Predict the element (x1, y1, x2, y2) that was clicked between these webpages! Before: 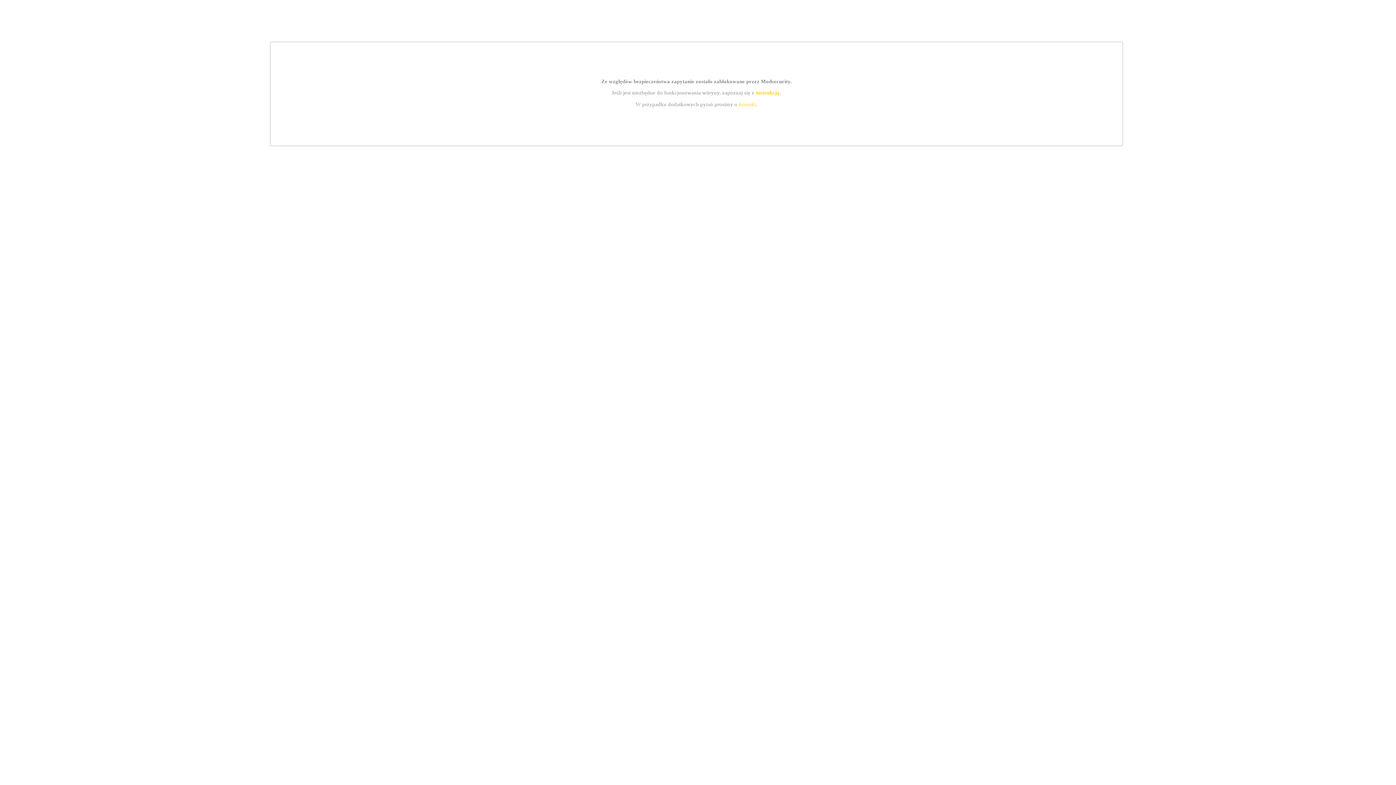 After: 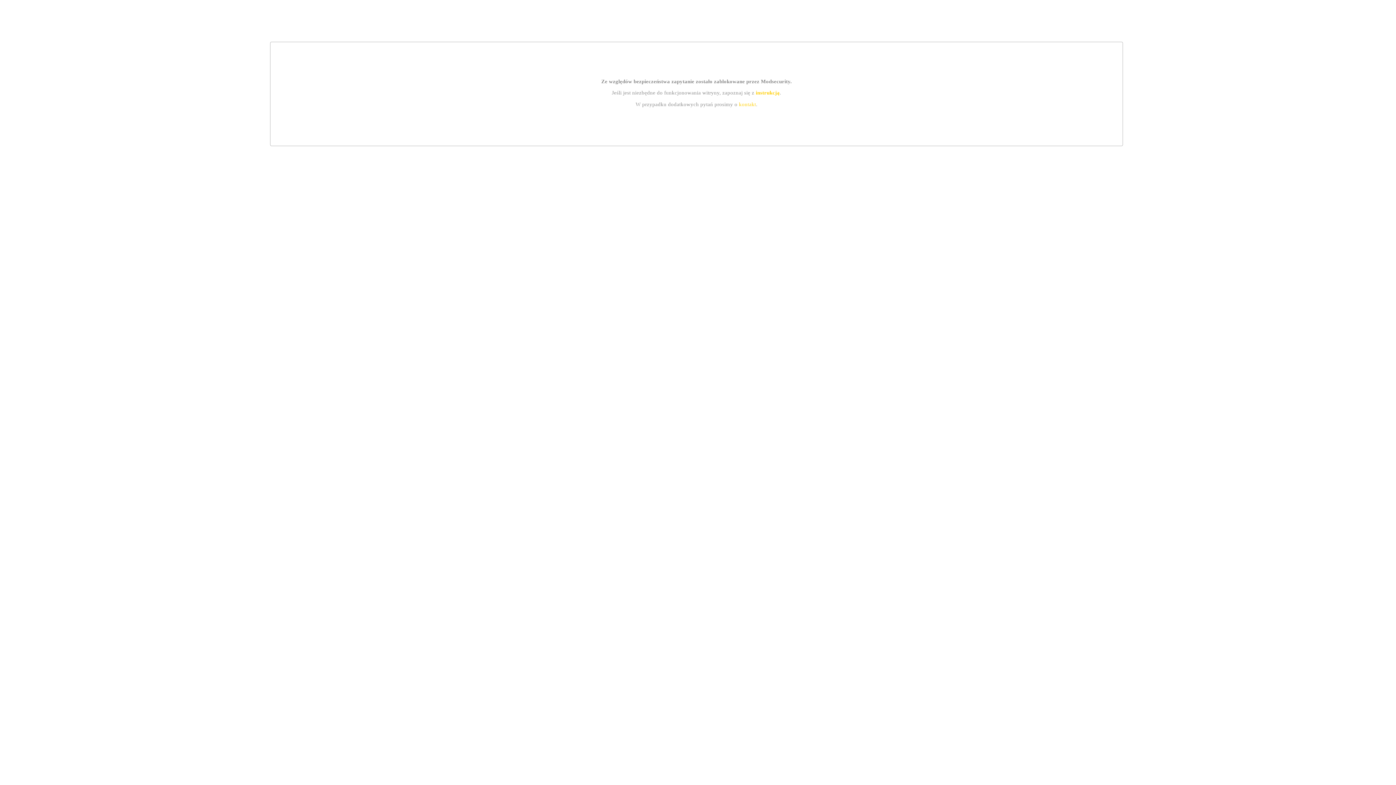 Action: bbox: (755, 89, 779, 95) label: instrukcją